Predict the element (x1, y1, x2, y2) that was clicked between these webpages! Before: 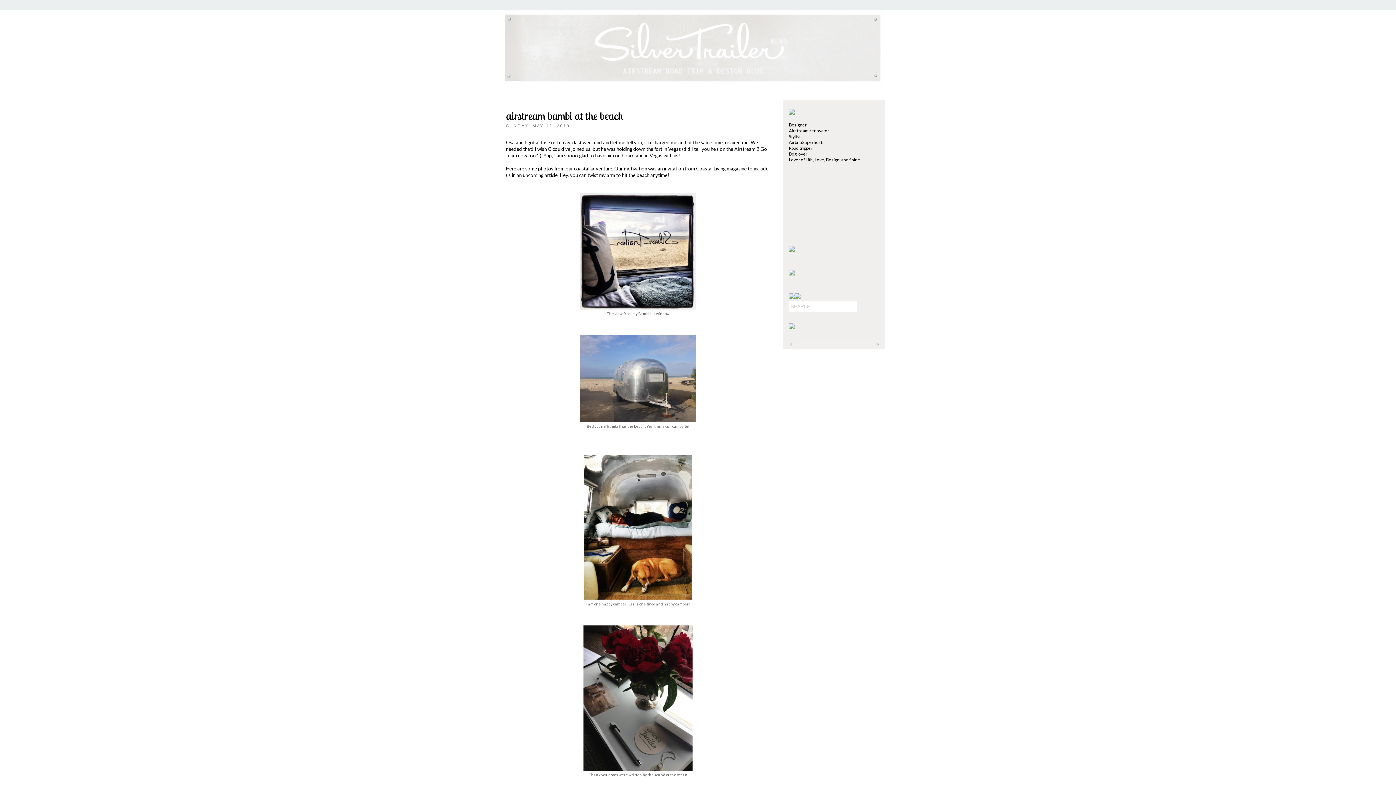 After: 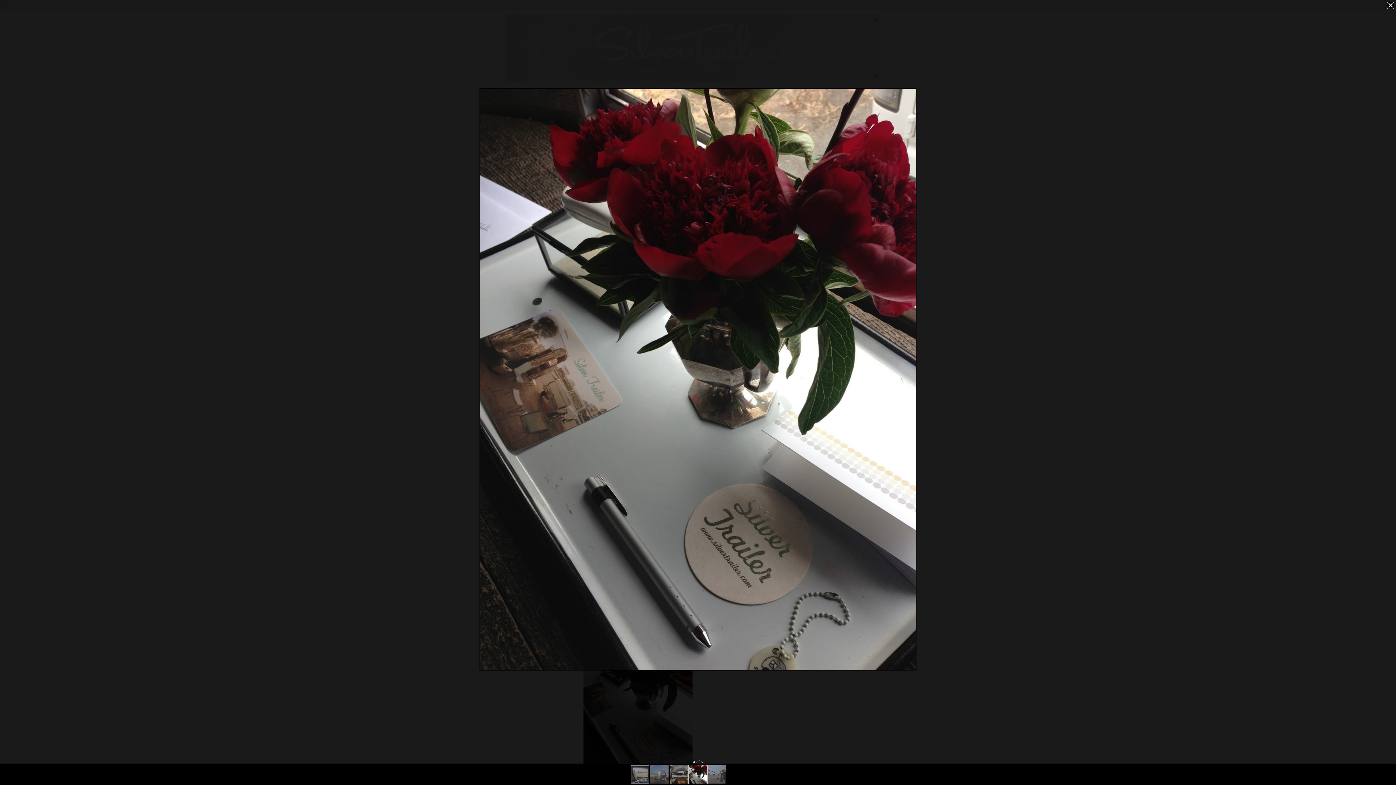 Action: bbox: (583, 766, 692, 772)